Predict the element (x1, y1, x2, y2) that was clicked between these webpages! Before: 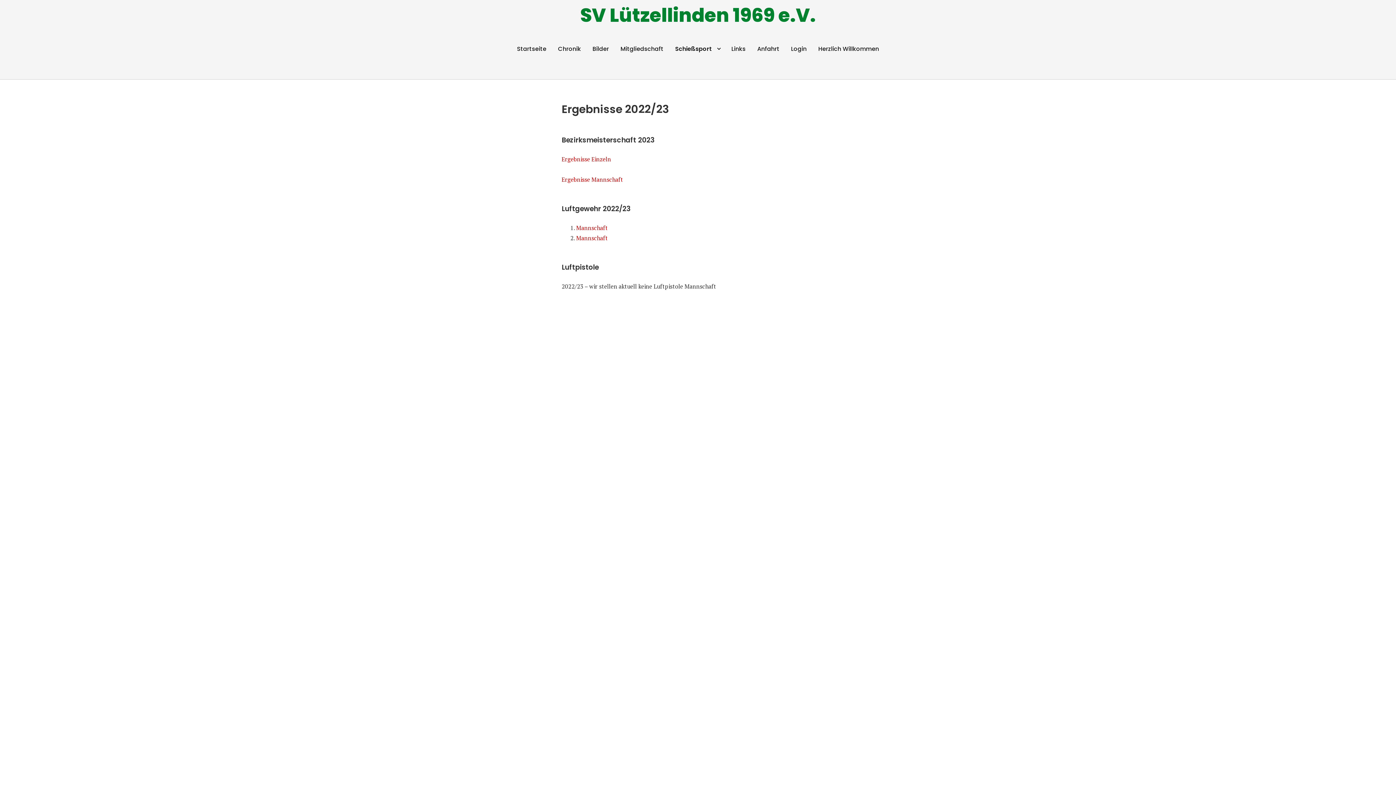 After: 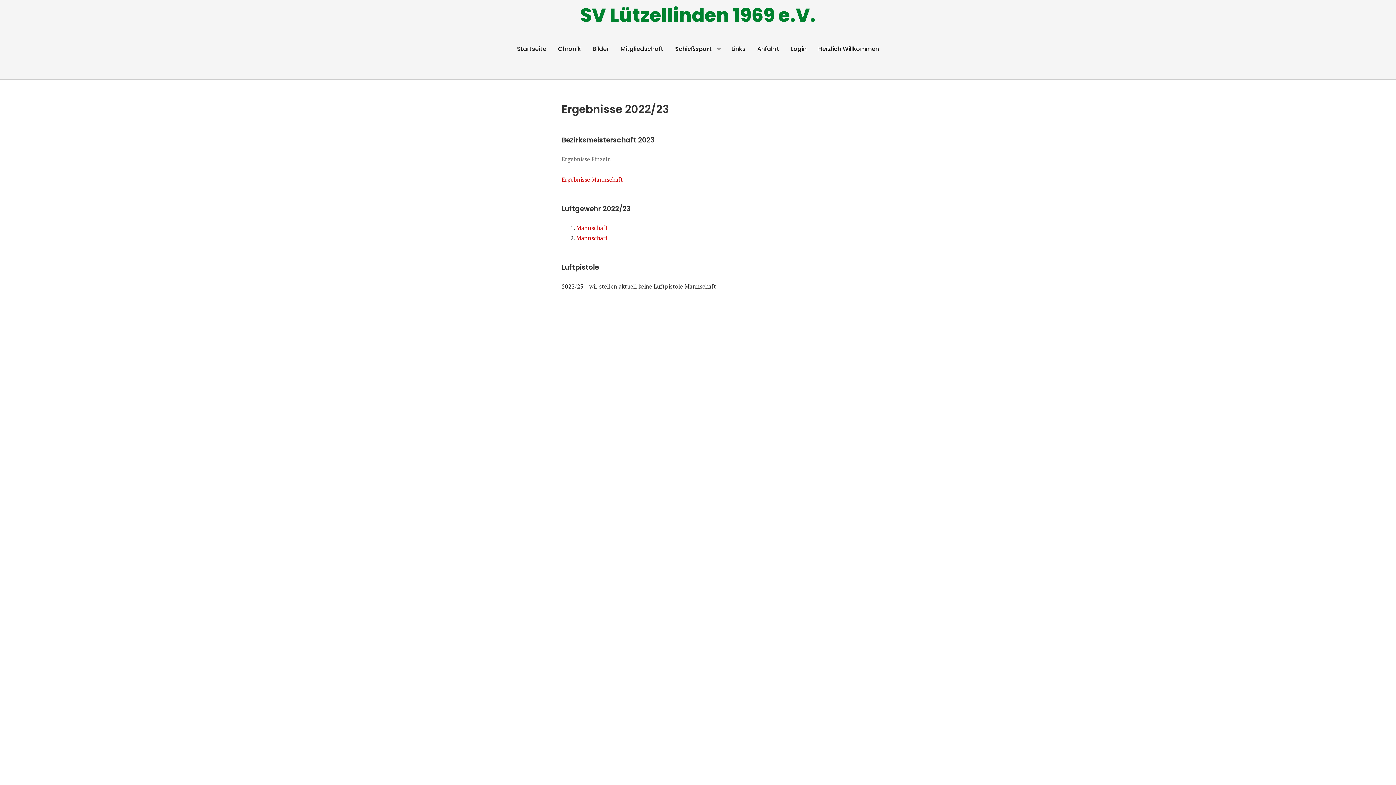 Action: bbox: (561, 155, 611, 163) label: Ergebnisse Einzeln